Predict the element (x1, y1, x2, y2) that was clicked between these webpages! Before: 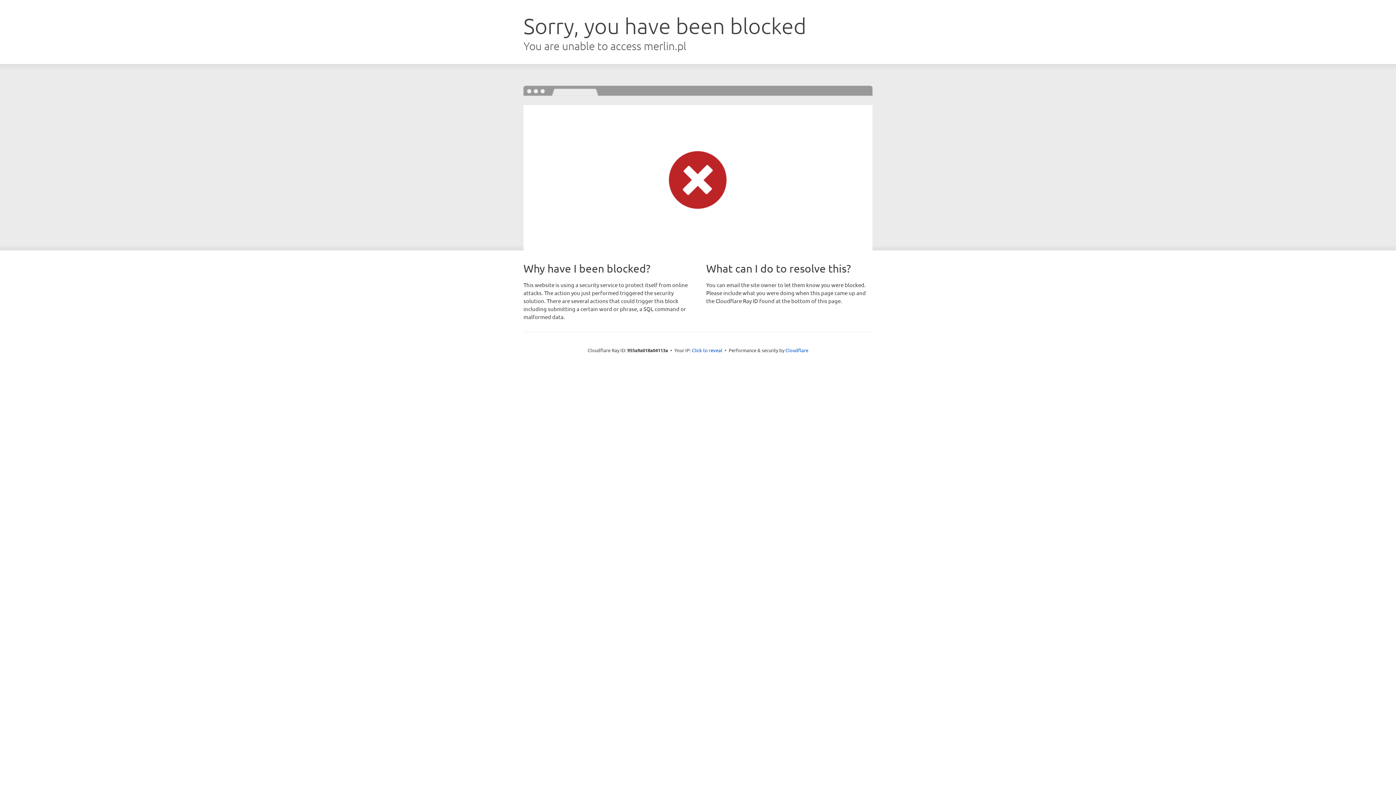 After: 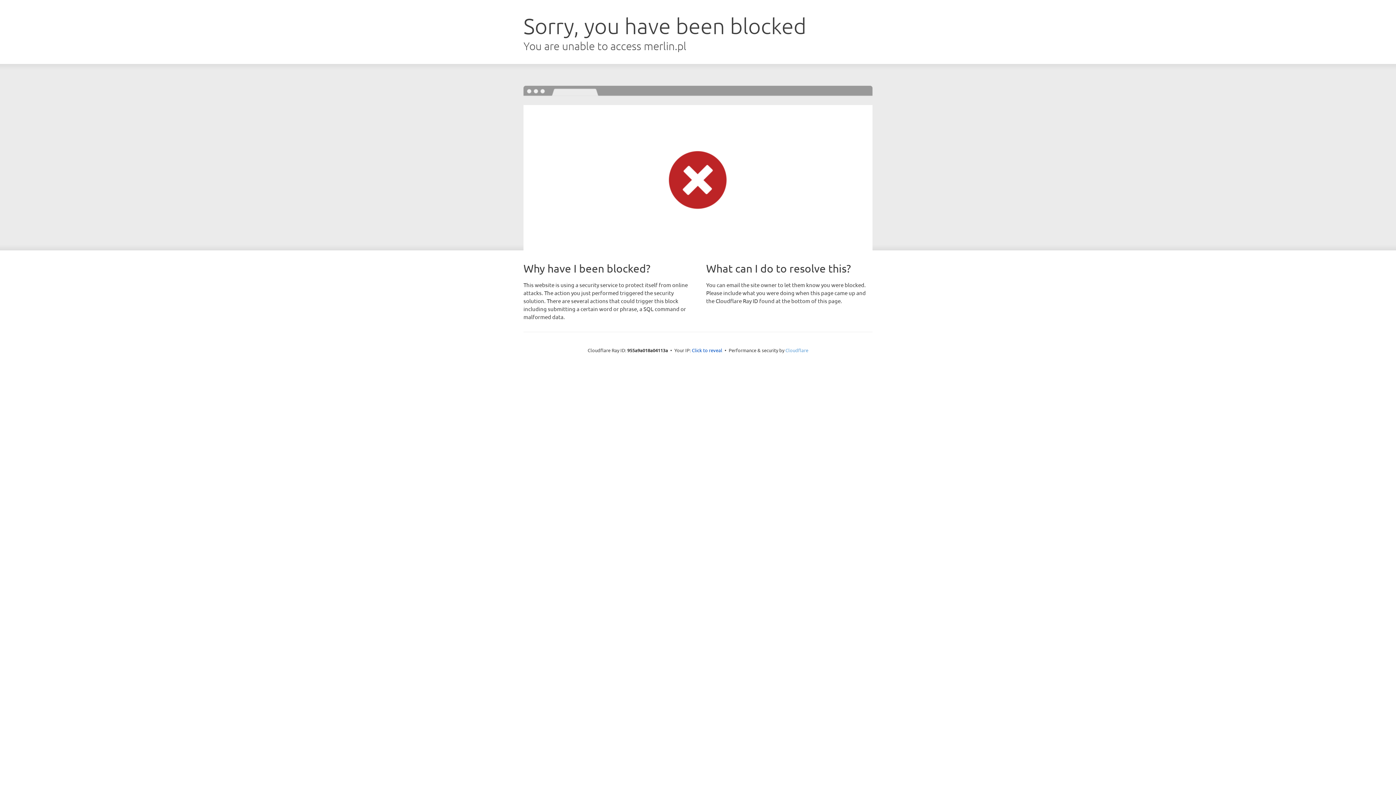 Action: bbox: (785, 347, 808, 353) label: Cloudflare